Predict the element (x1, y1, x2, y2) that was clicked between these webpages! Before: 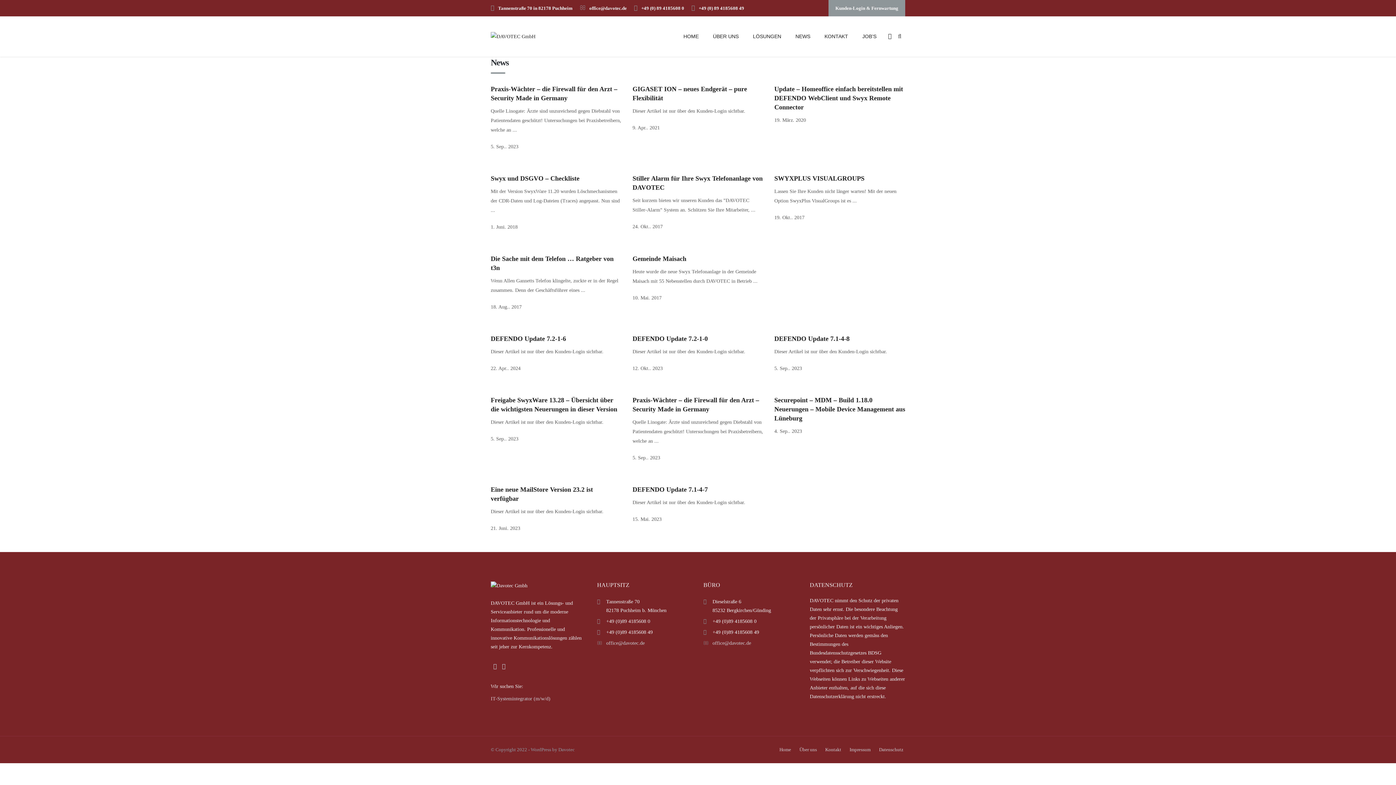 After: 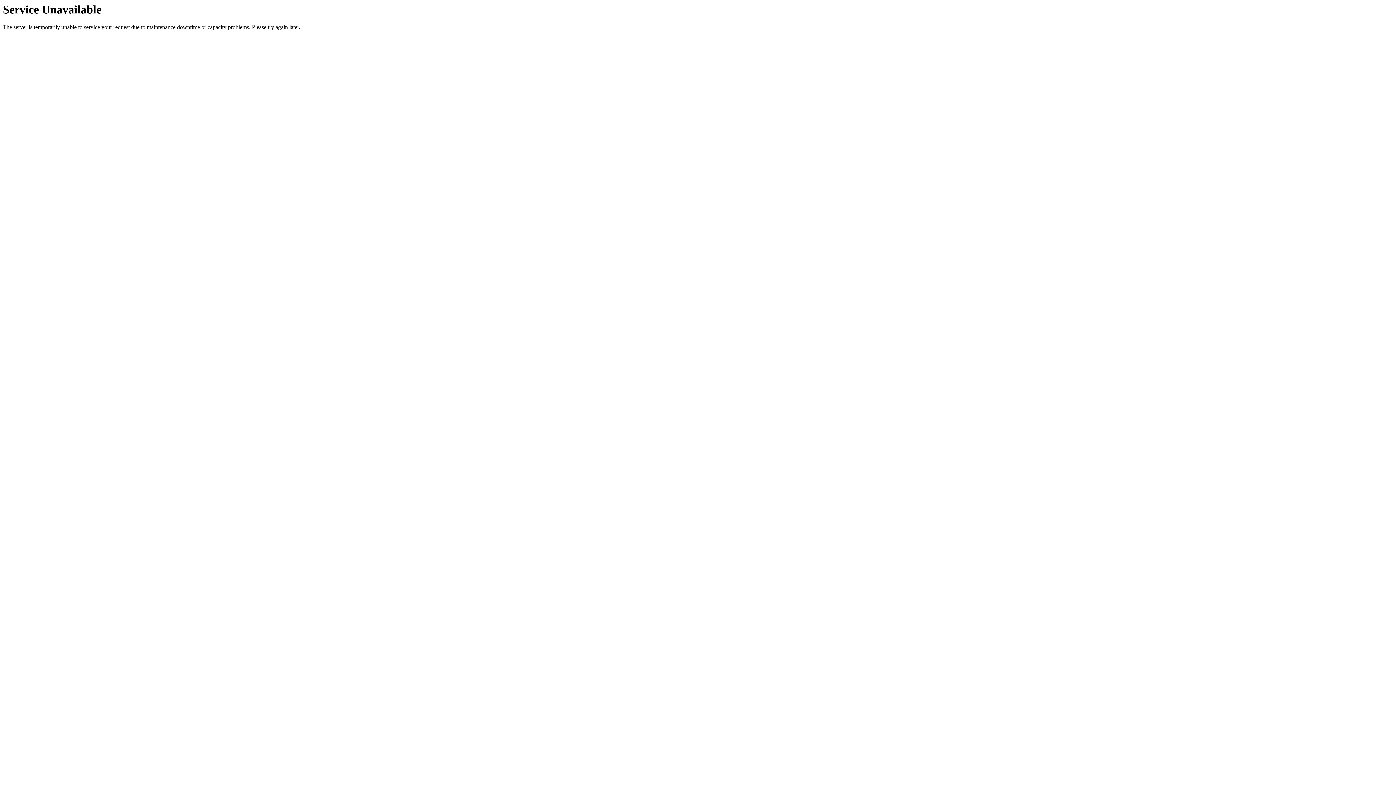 Action: bbox: (490, 696, 550, 701) label: IT-Systemintegrator (m/w/d)